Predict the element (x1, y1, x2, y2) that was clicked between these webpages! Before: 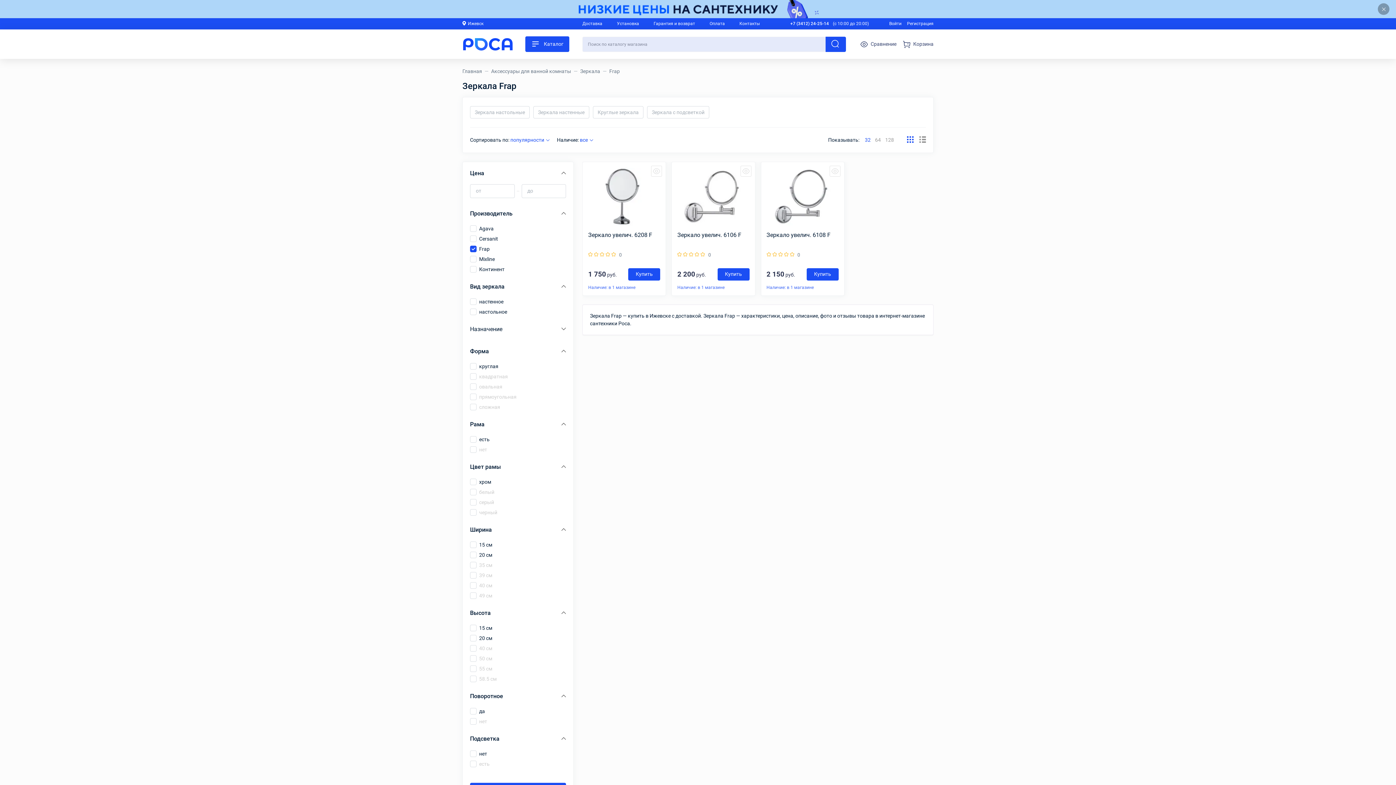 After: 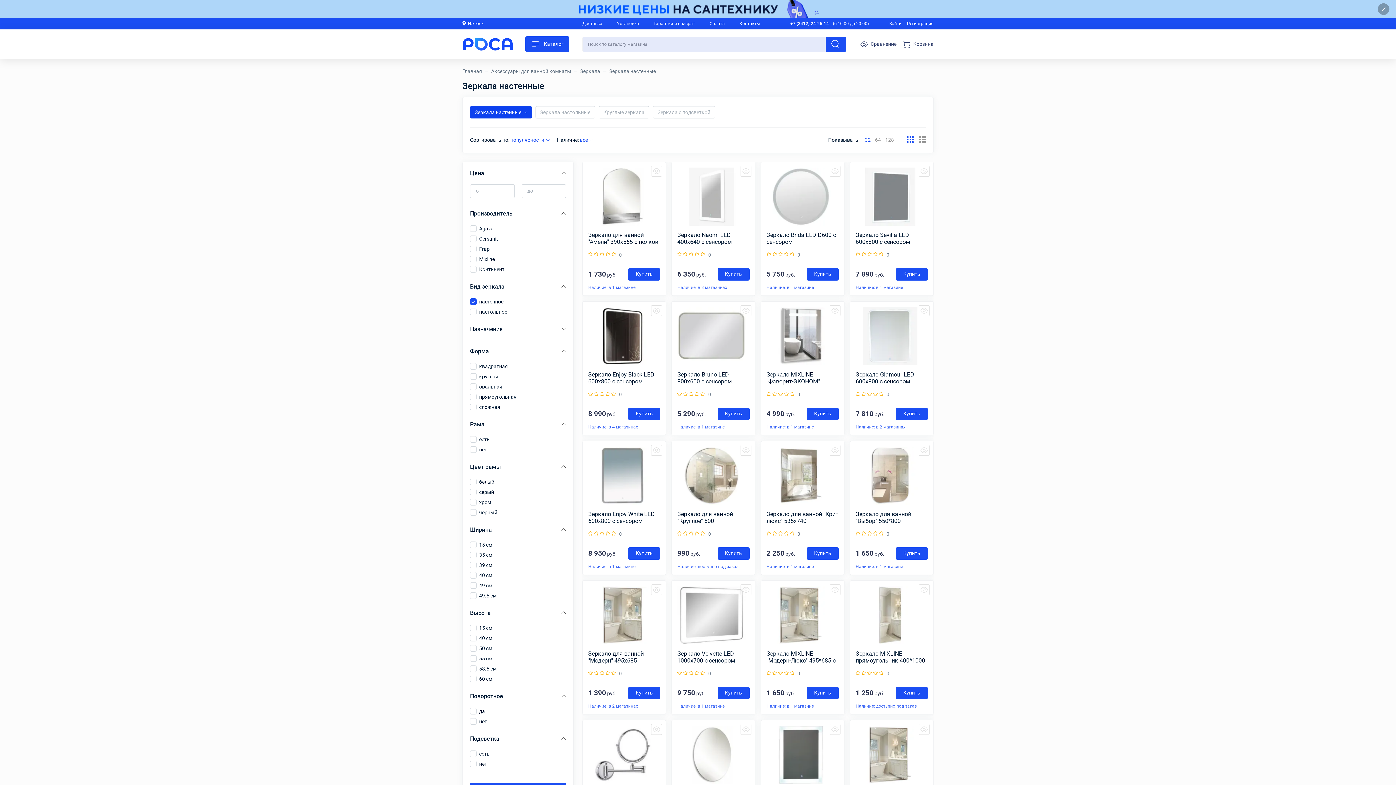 Action: label: Зеркала настенные bbox: (533, 106, 589, 118)